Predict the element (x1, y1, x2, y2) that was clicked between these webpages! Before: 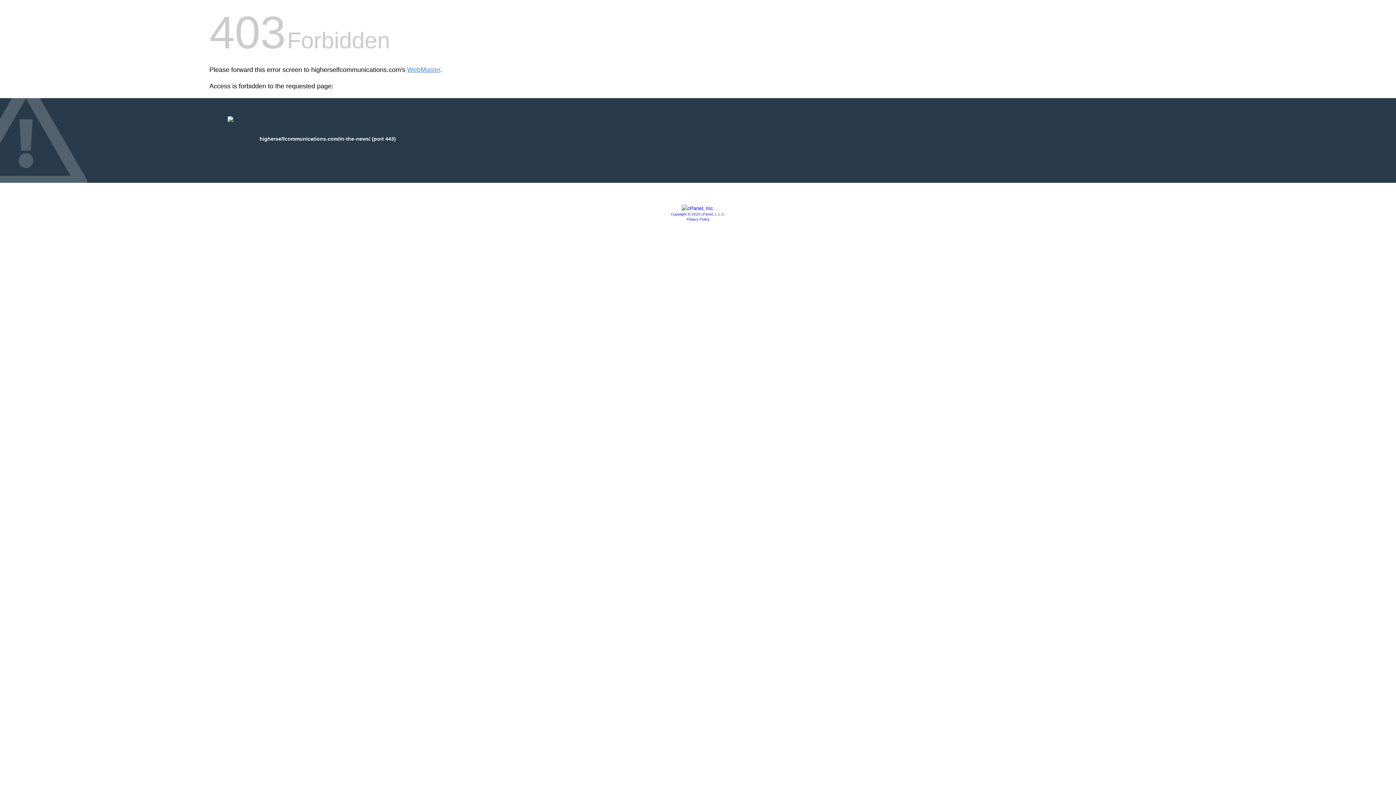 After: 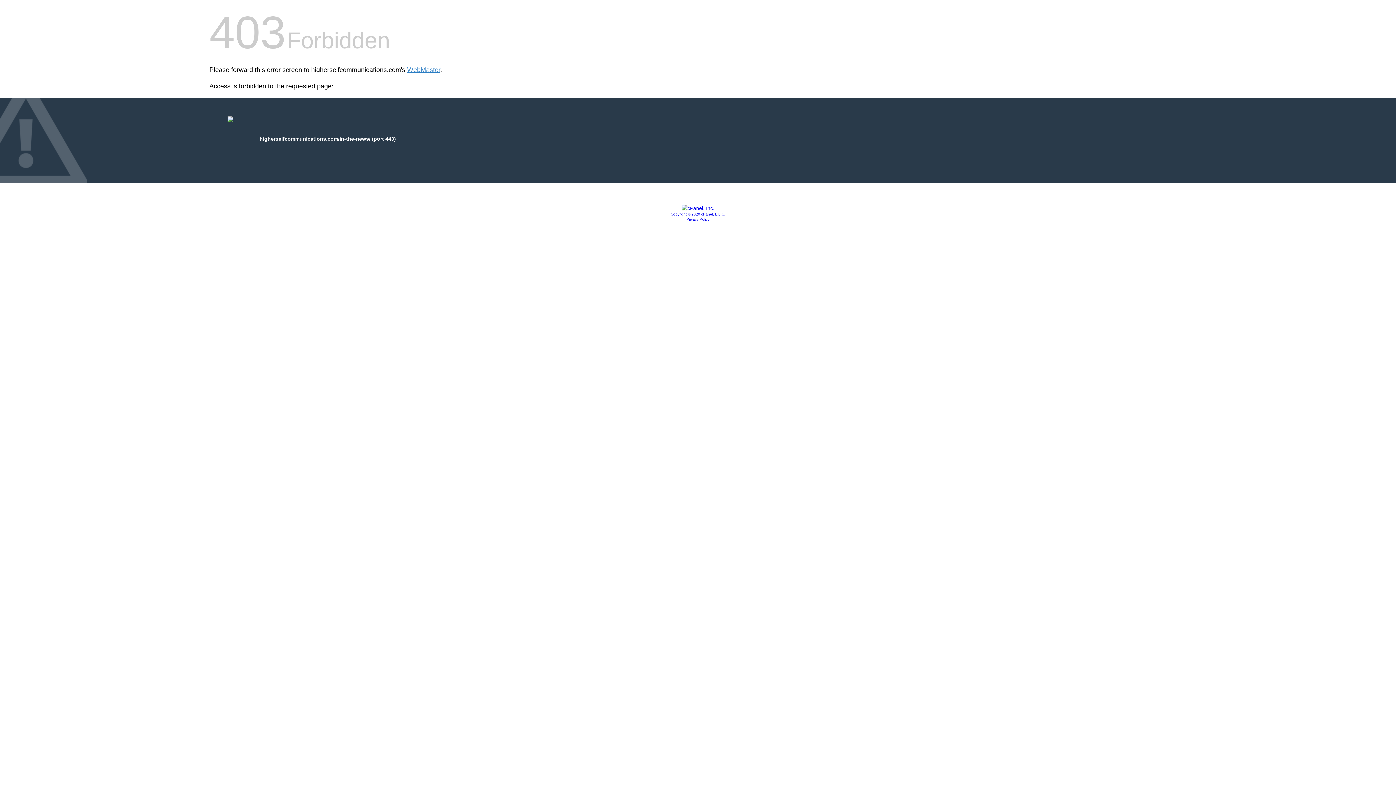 Action: bbox: (681, 205, 714, 211)